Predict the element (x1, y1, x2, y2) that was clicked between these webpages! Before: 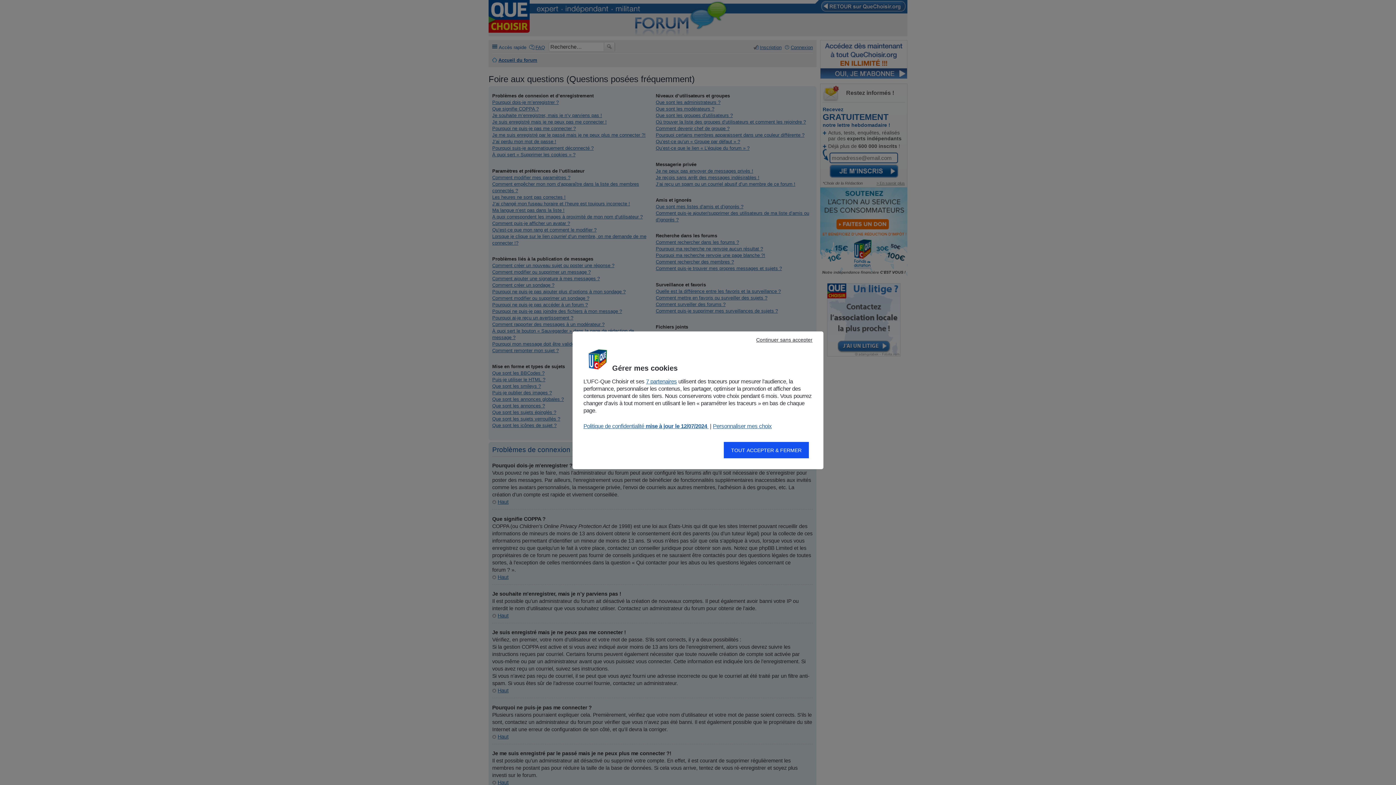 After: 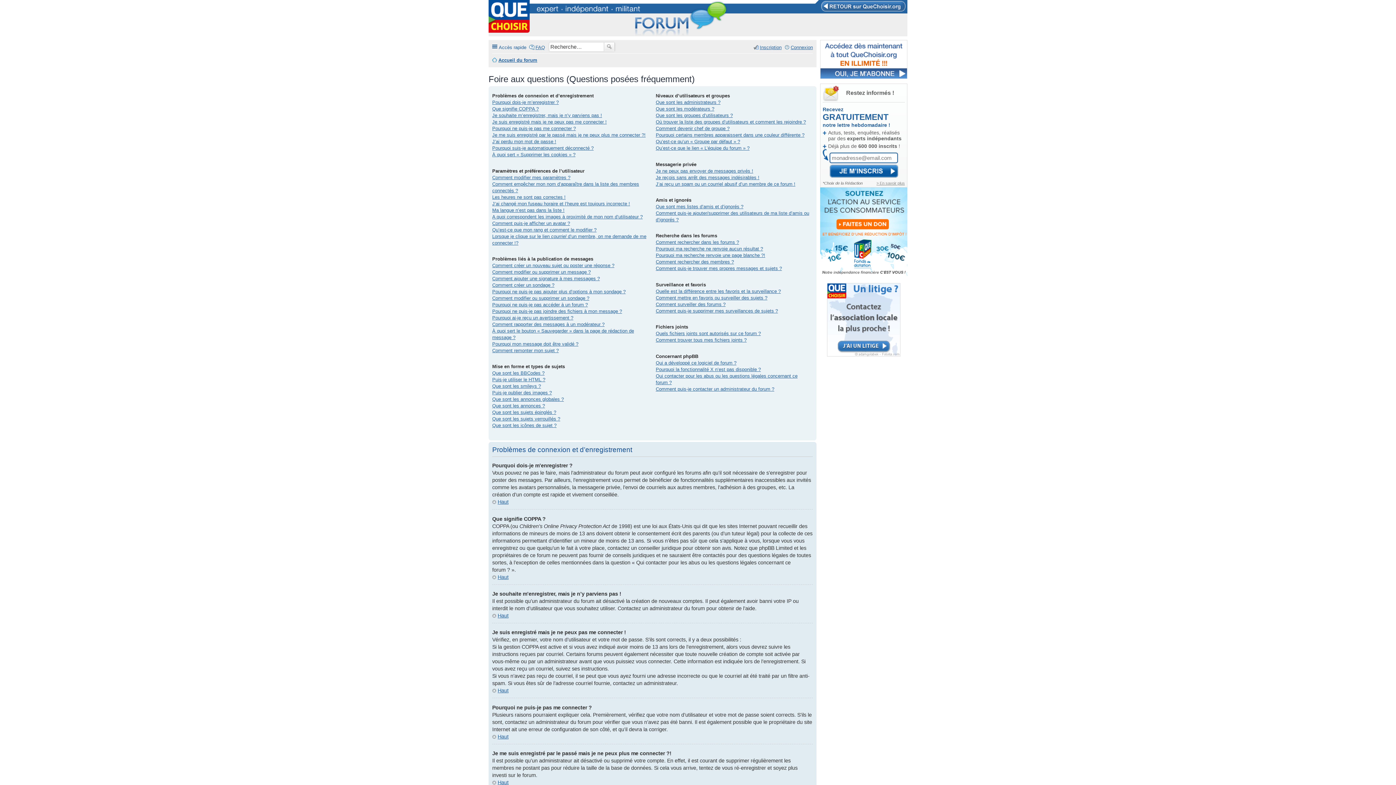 Action: label: TOUT ACCEPTER & FERMER bbox: (724, 442, 809, 458)